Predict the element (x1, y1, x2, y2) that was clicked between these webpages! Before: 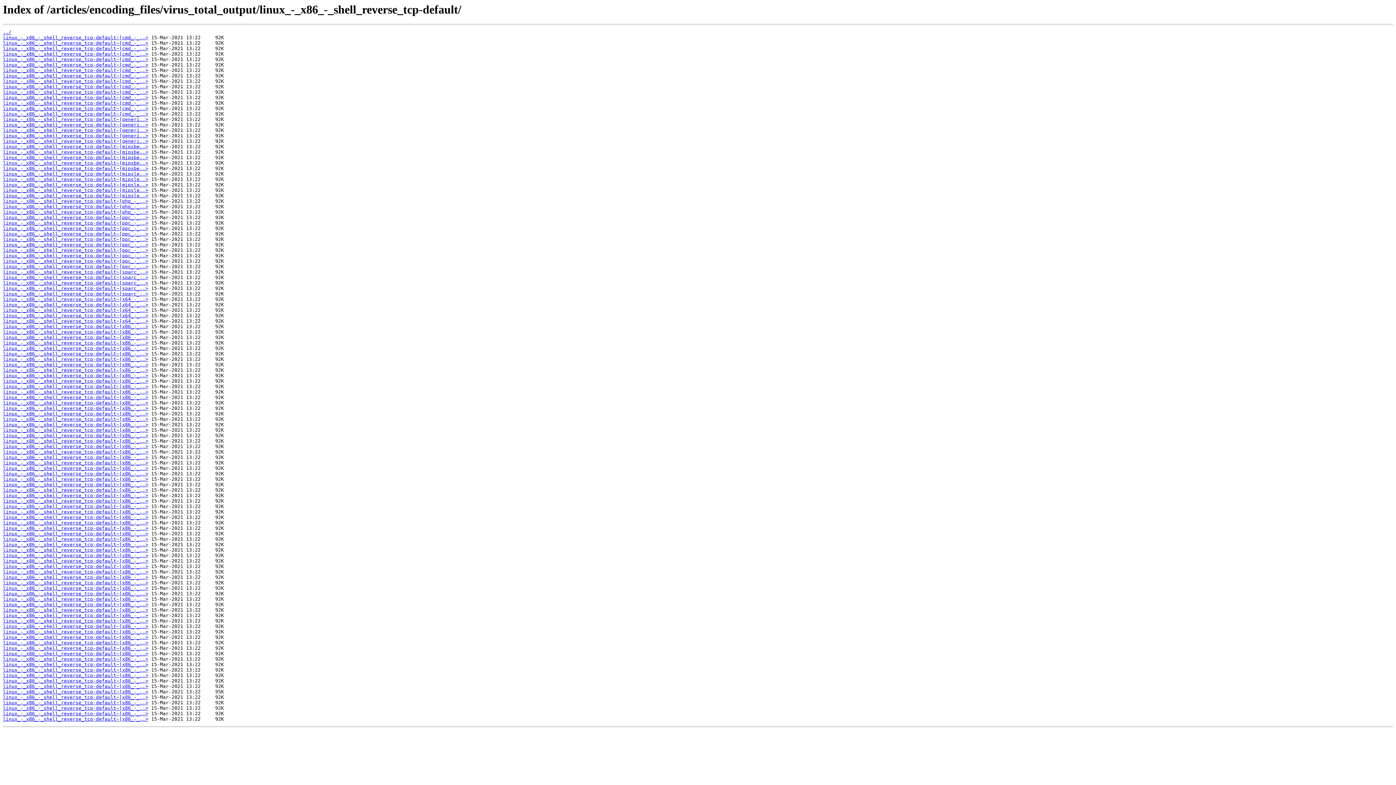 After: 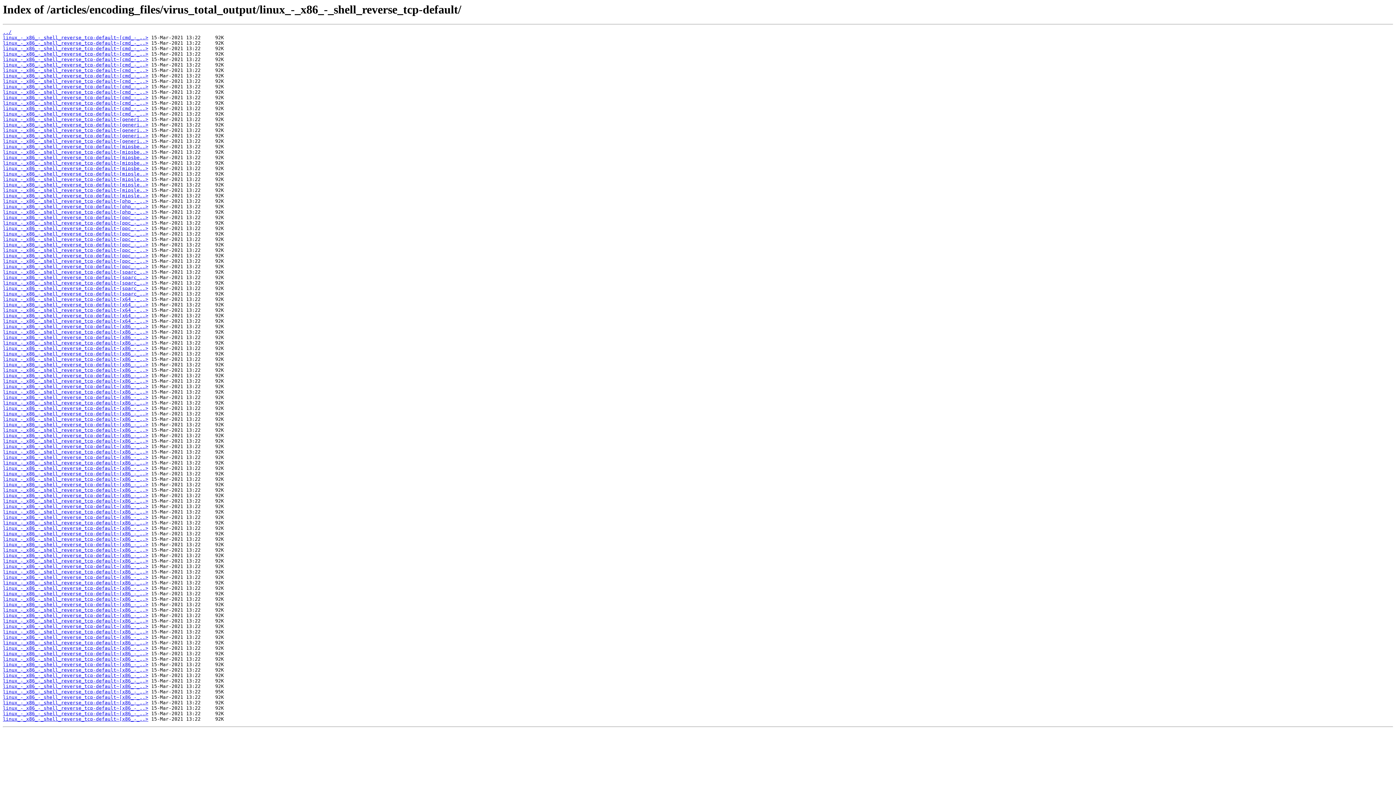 Action: label: linux_-_x86_-_shell_reverse_tcp-default~[x86_-_..> bbox: (2, 427, 148, 433)